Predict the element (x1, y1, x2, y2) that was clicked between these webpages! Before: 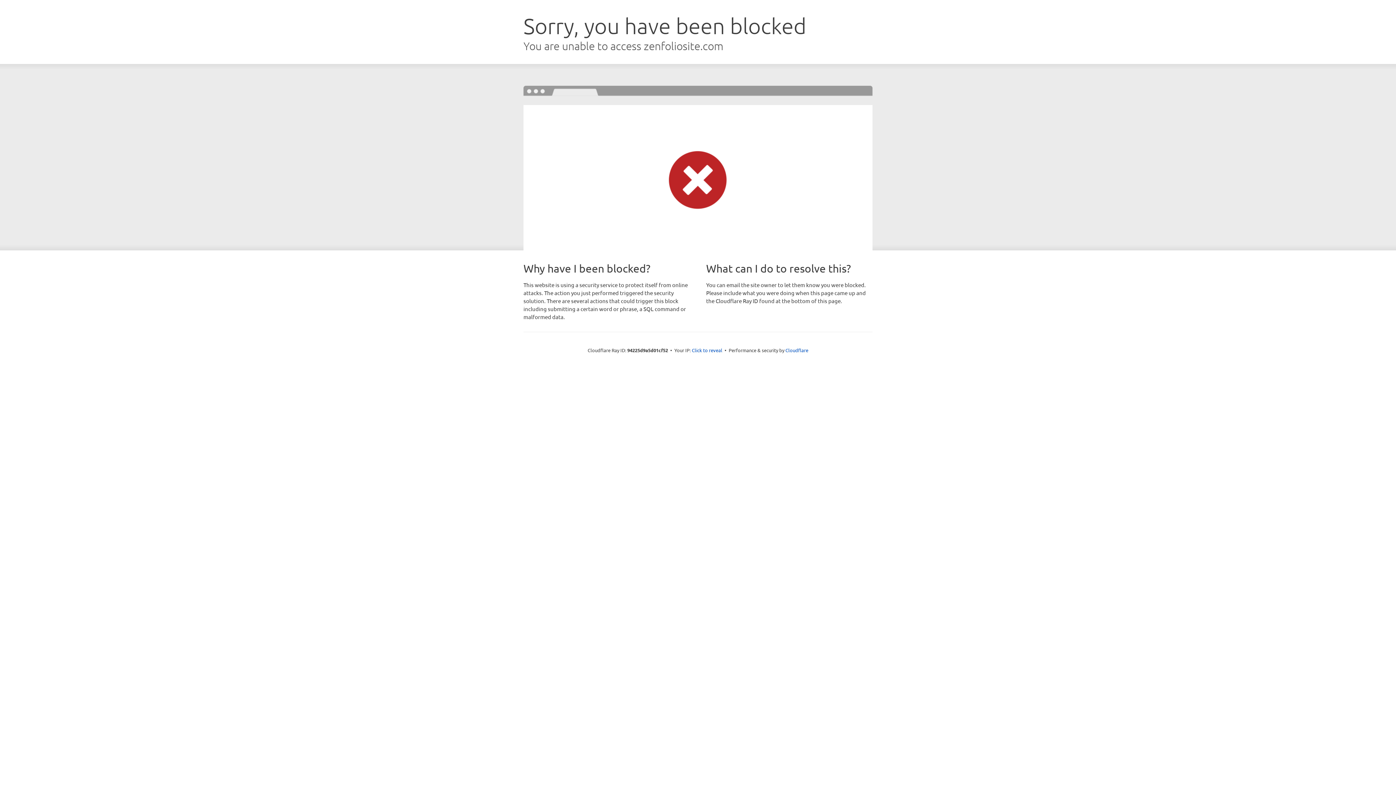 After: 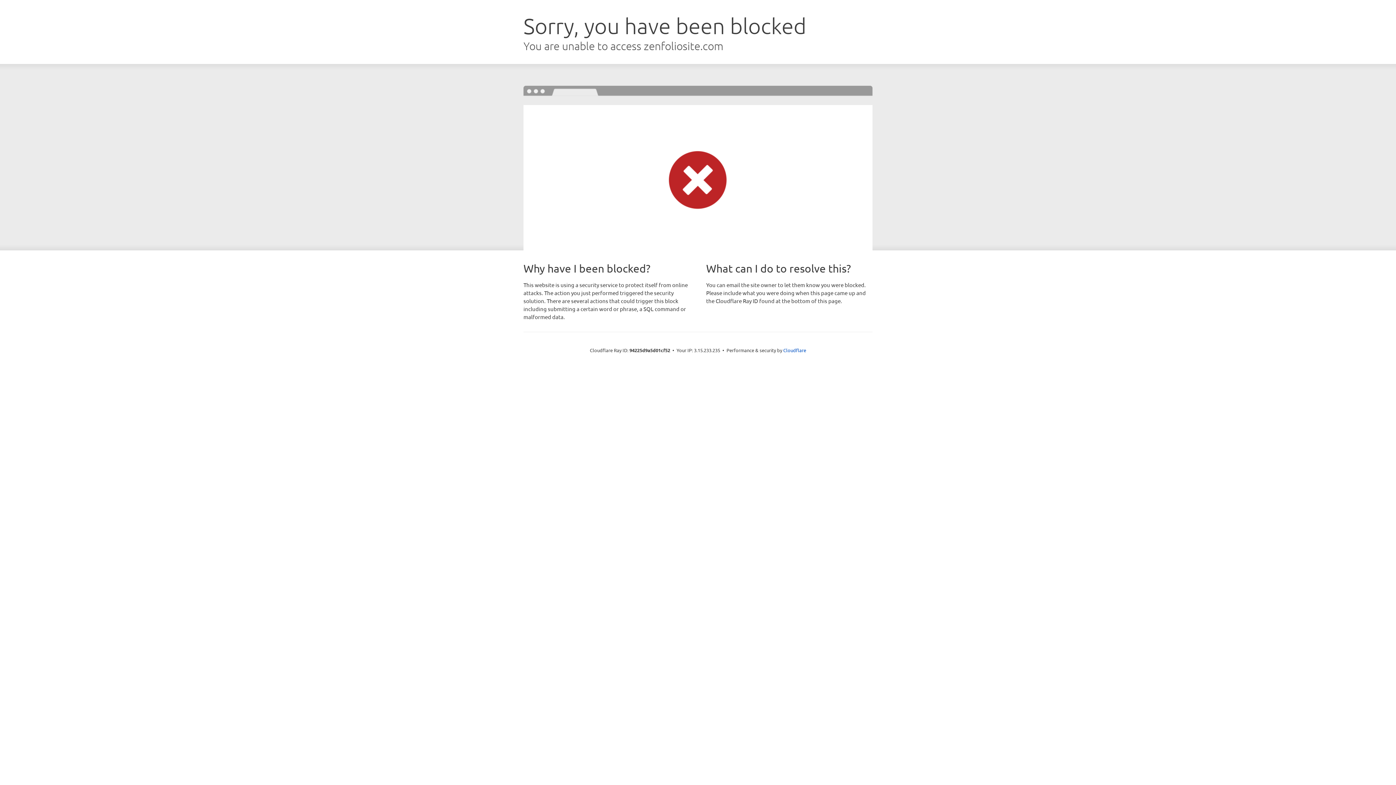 Action: bbox: (692, 346, 722, 353) label: Click to reveal